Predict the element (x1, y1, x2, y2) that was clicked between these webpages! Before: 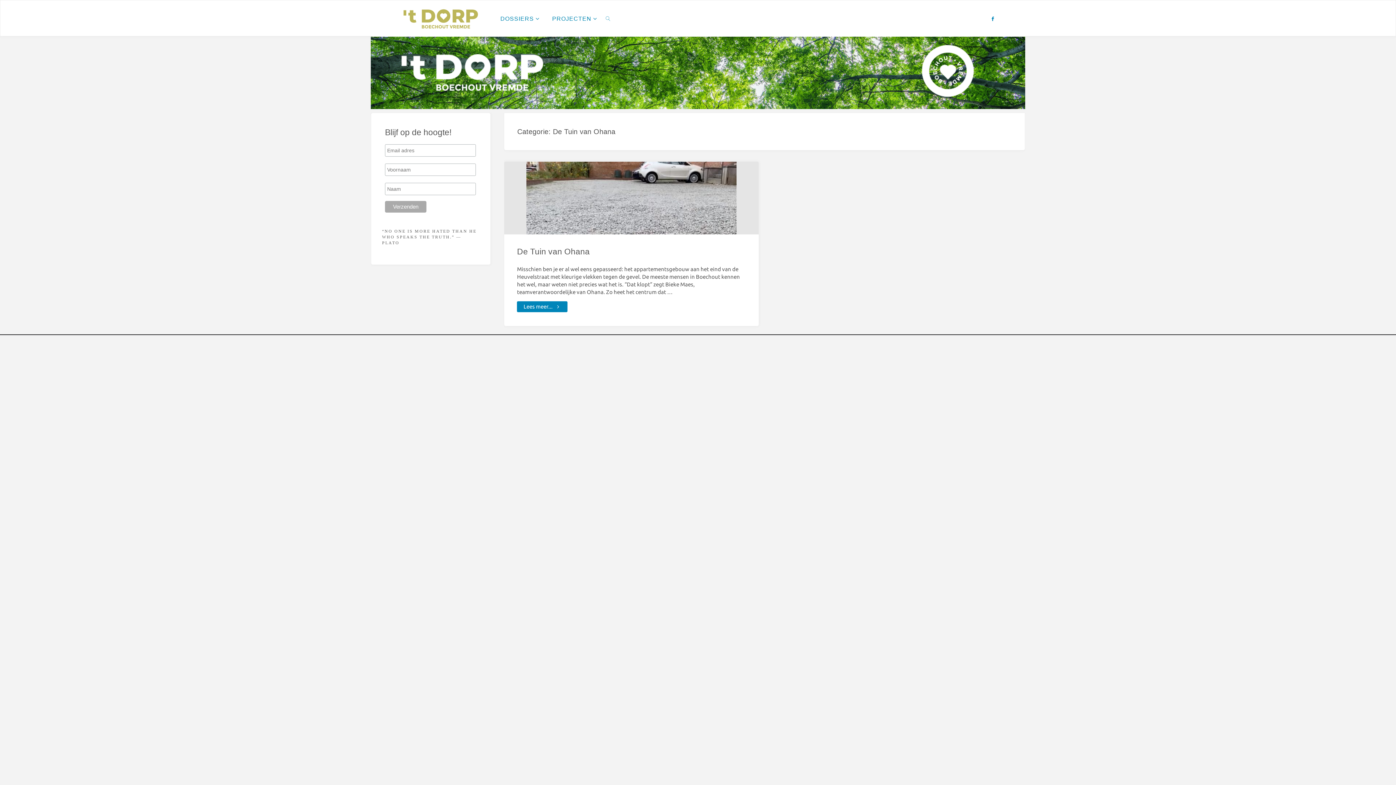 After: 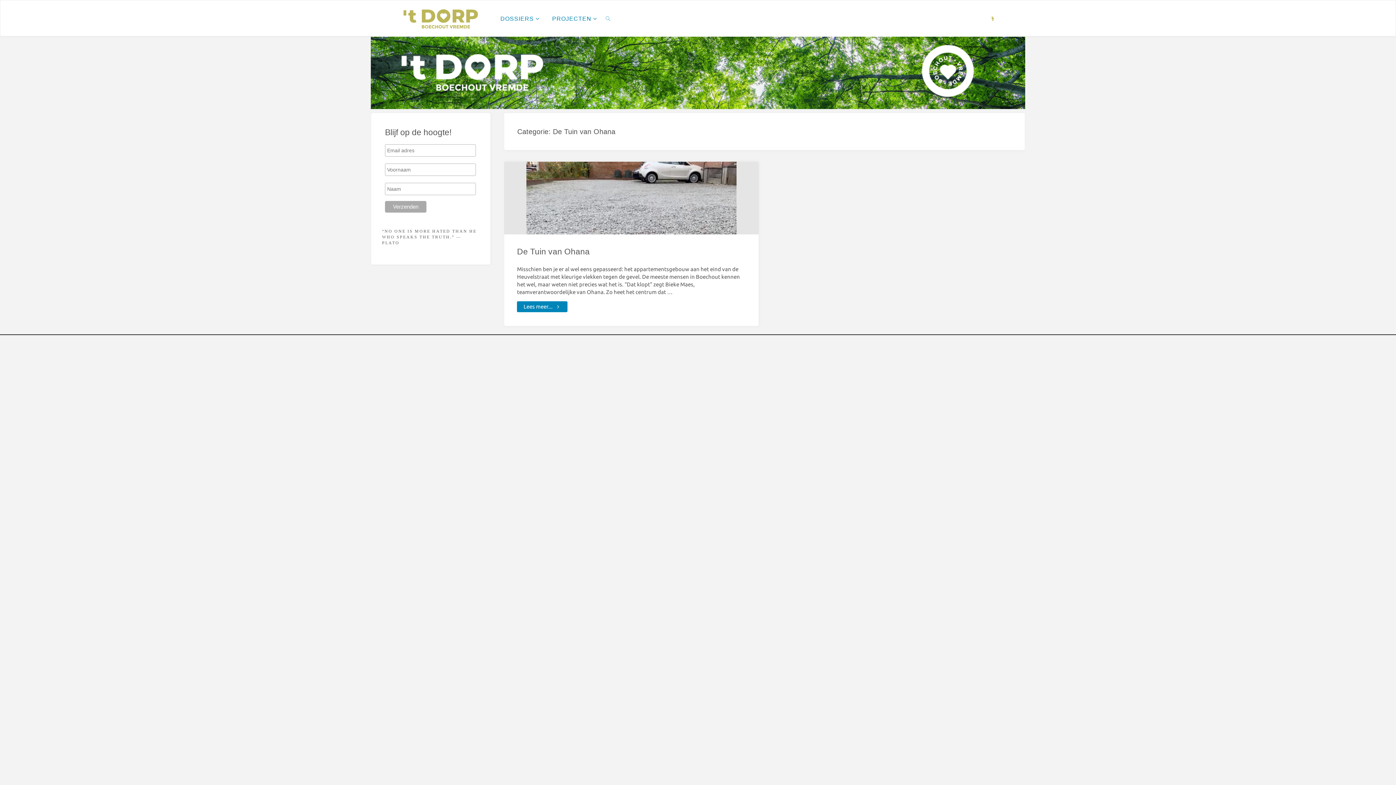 Action: bbox: (988, 0, 997, 37)